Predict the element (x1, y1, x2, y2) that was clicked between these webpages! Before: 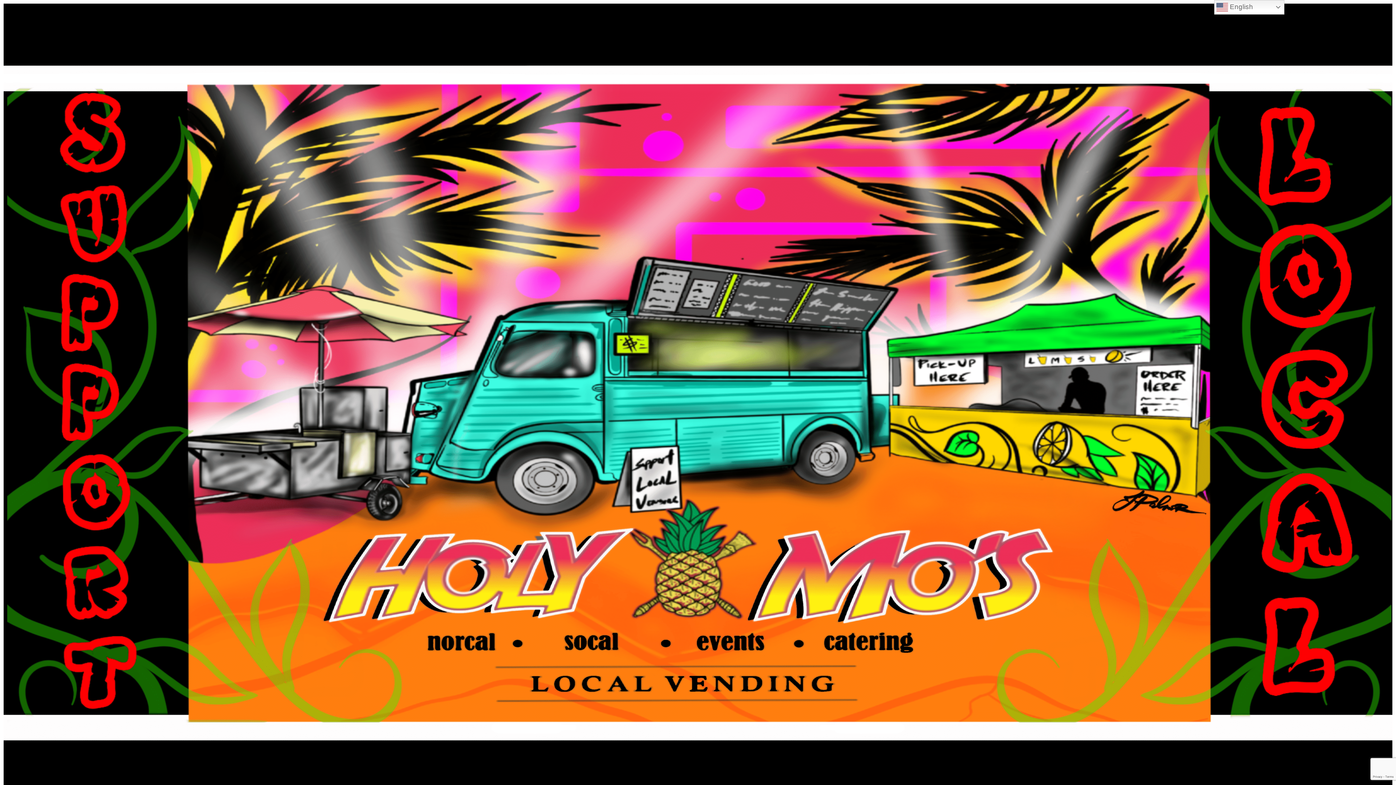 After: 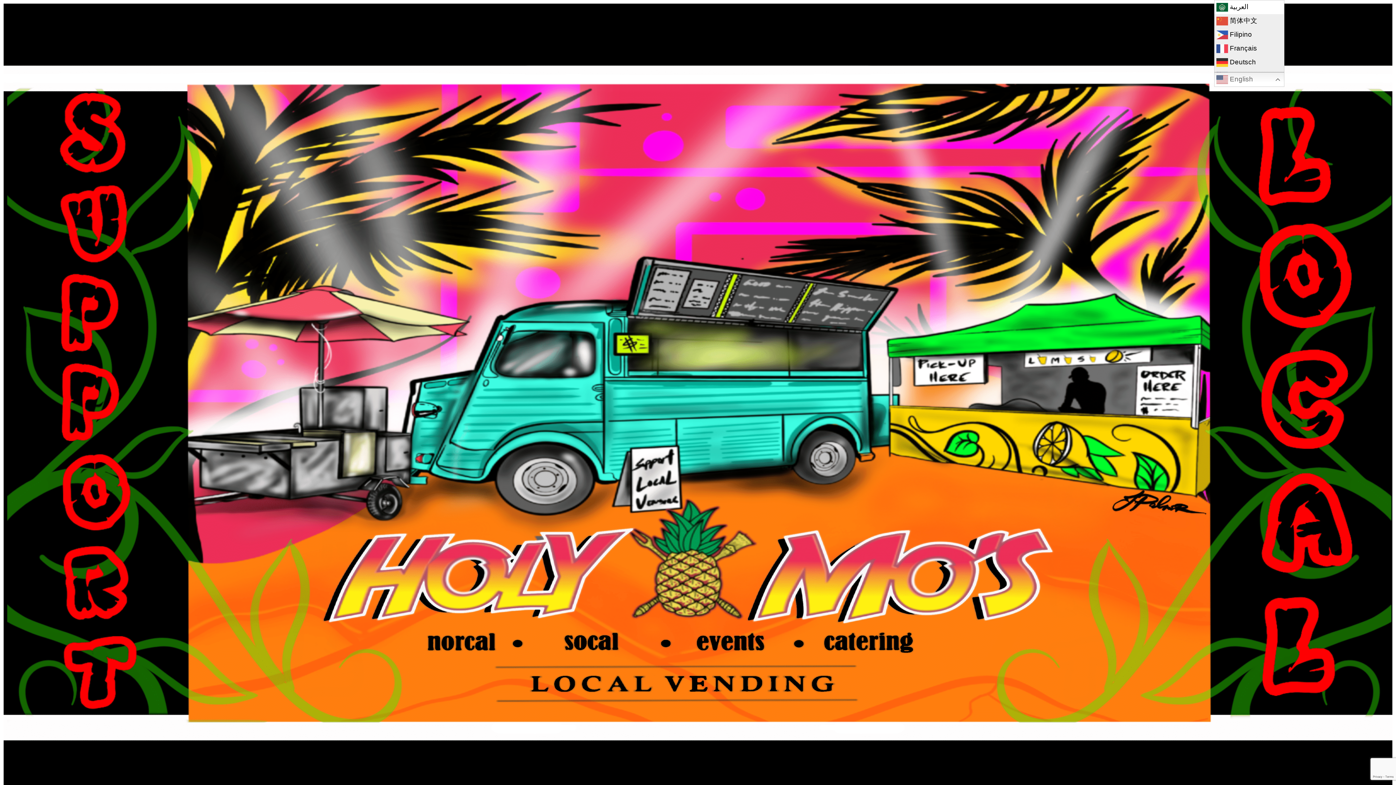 Action: bbox: (1214, 0, 1284, 14) label:  English